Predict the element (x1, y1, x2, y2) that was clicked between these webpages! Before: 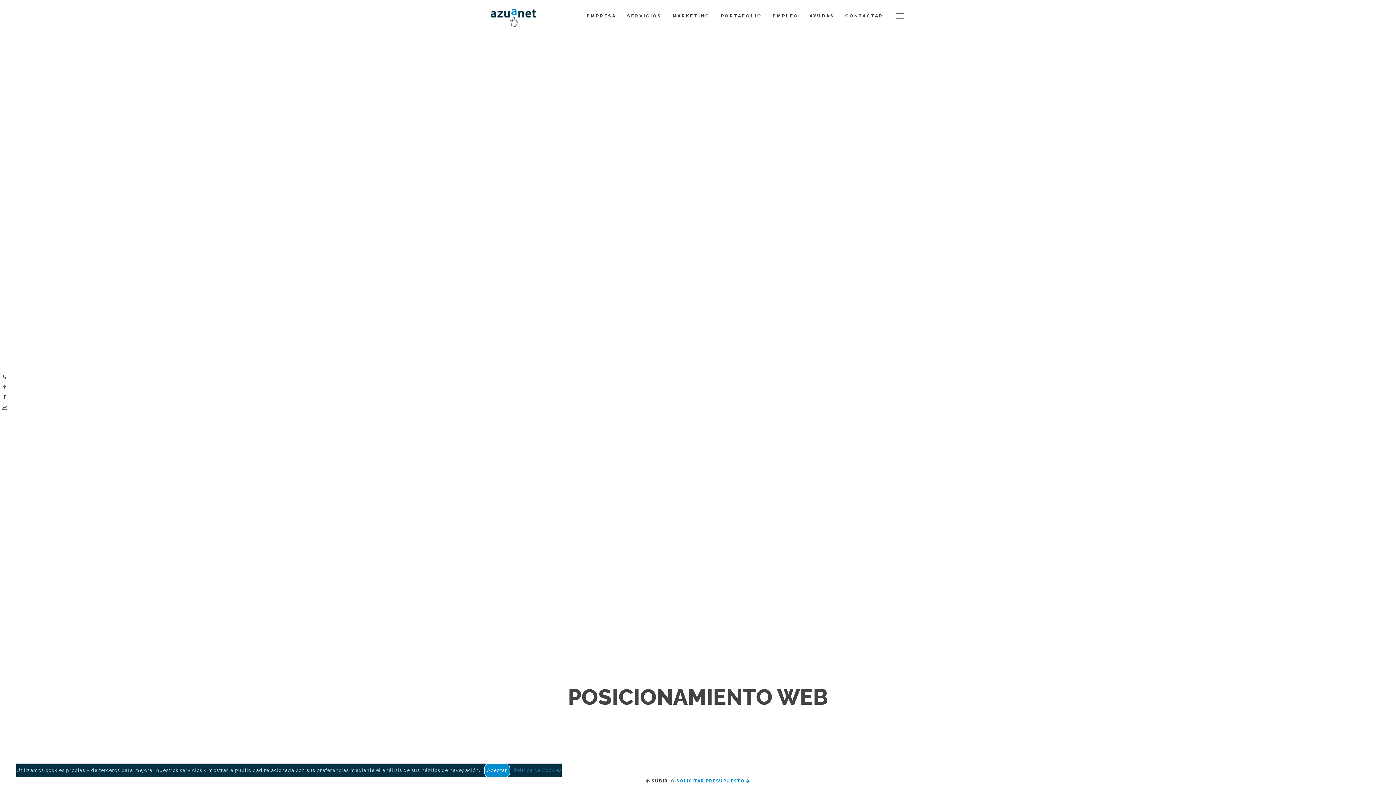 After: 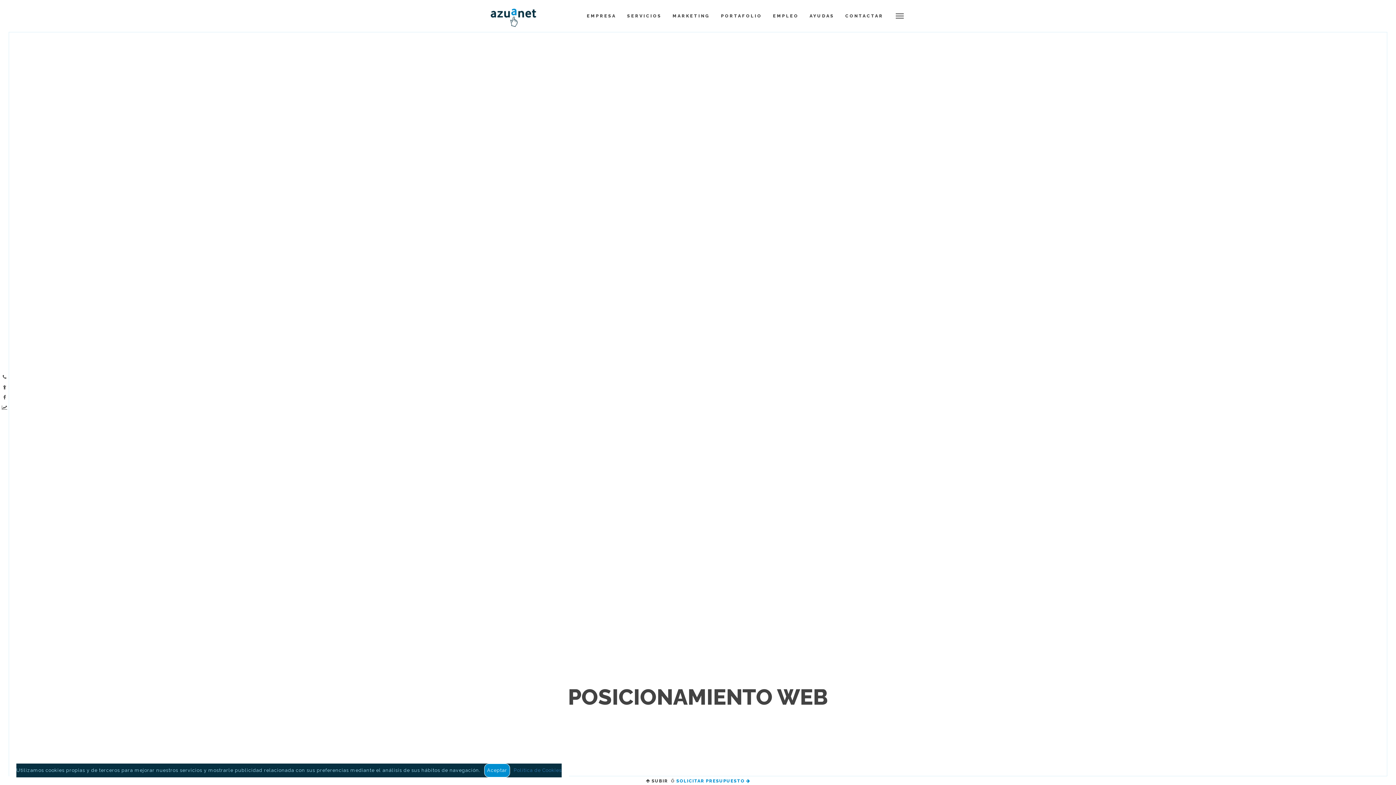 Action: bbox: (1, 405, 7, 410)